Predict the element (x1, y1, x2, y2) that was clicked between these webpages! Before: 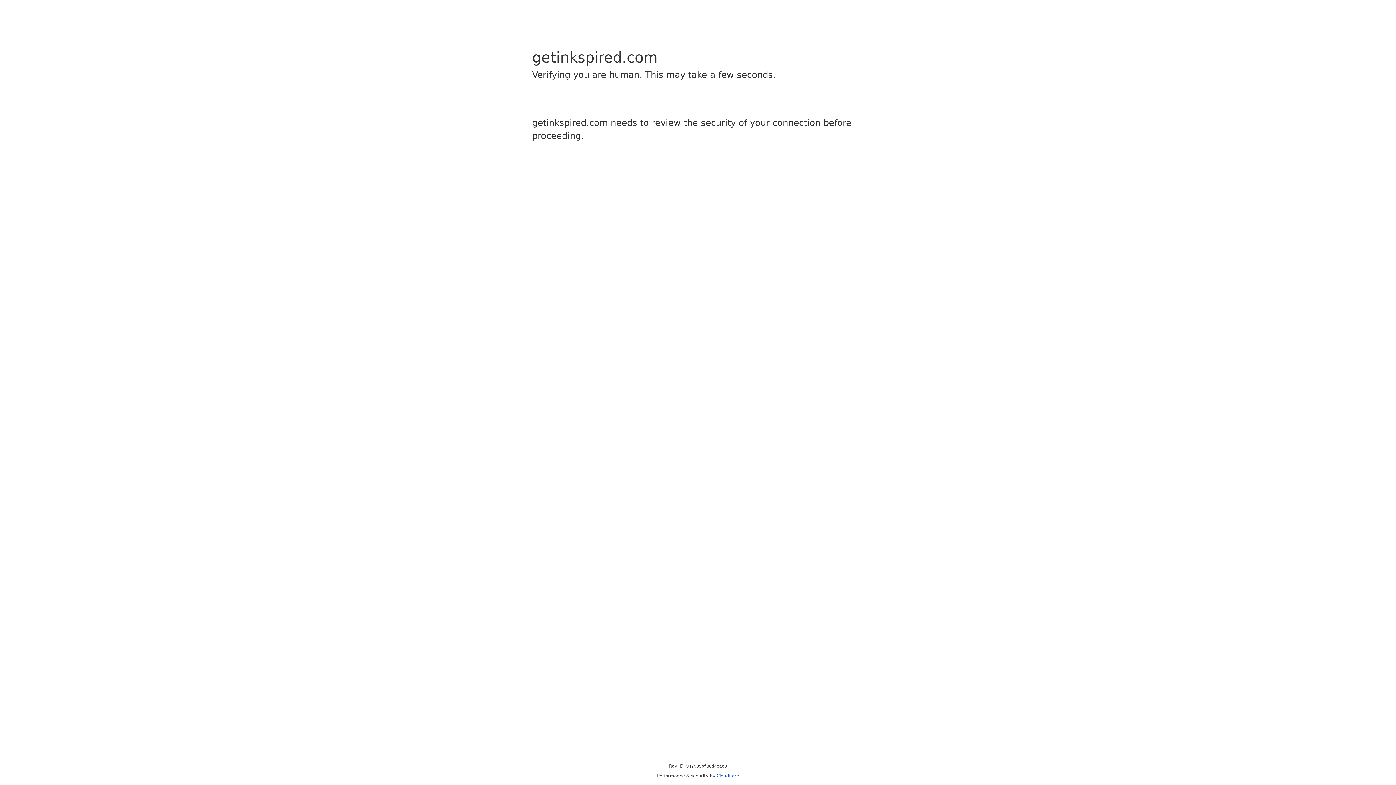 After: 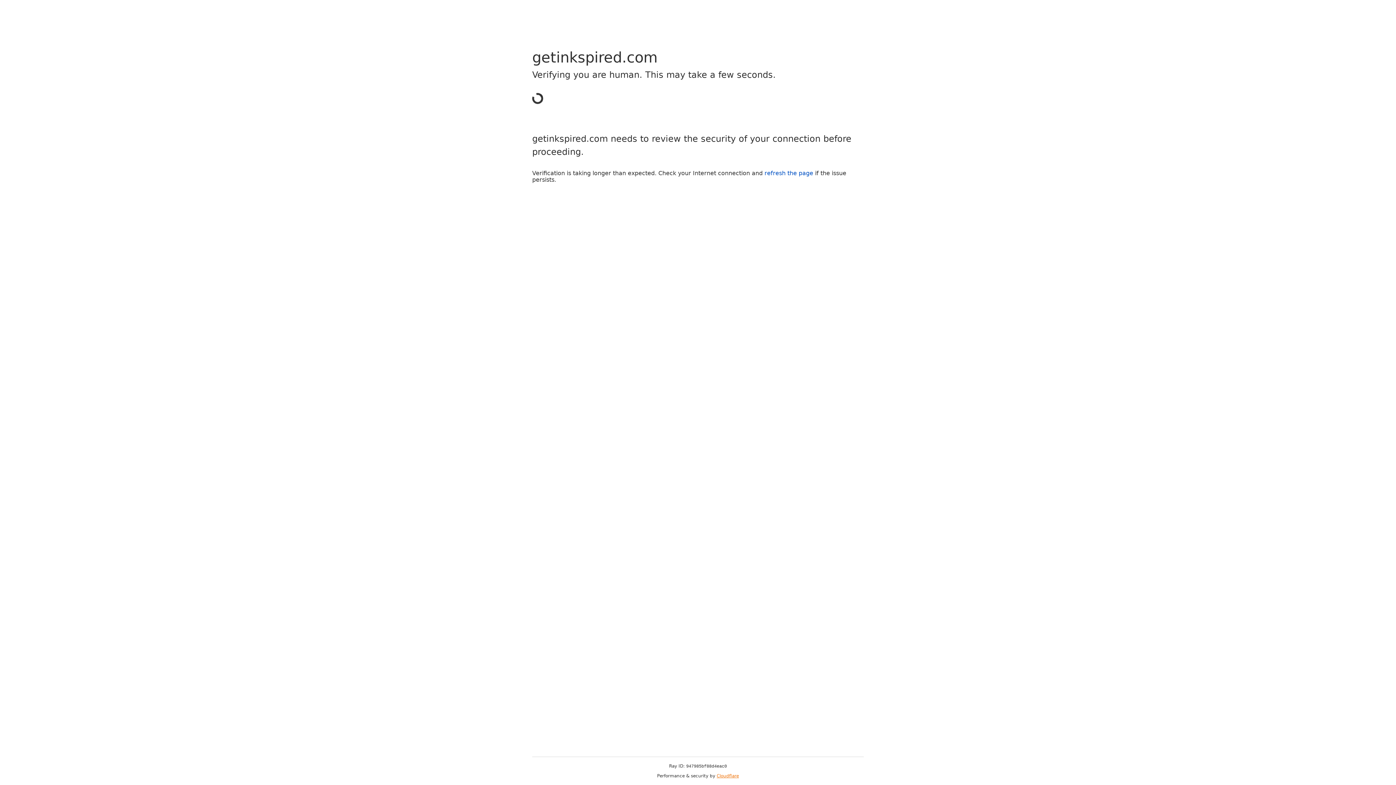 Action: label: Cloudflare bbox: (716, 773, 739, 778)